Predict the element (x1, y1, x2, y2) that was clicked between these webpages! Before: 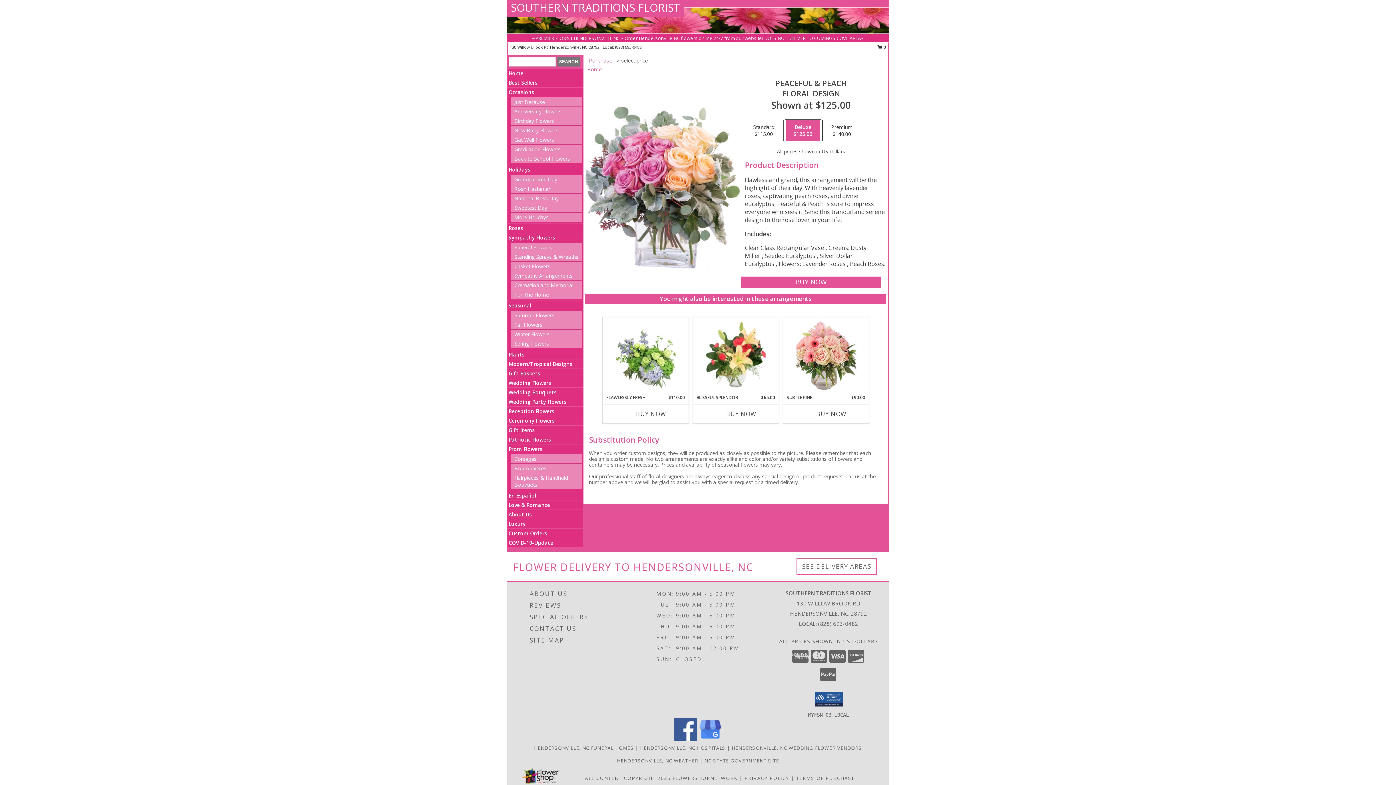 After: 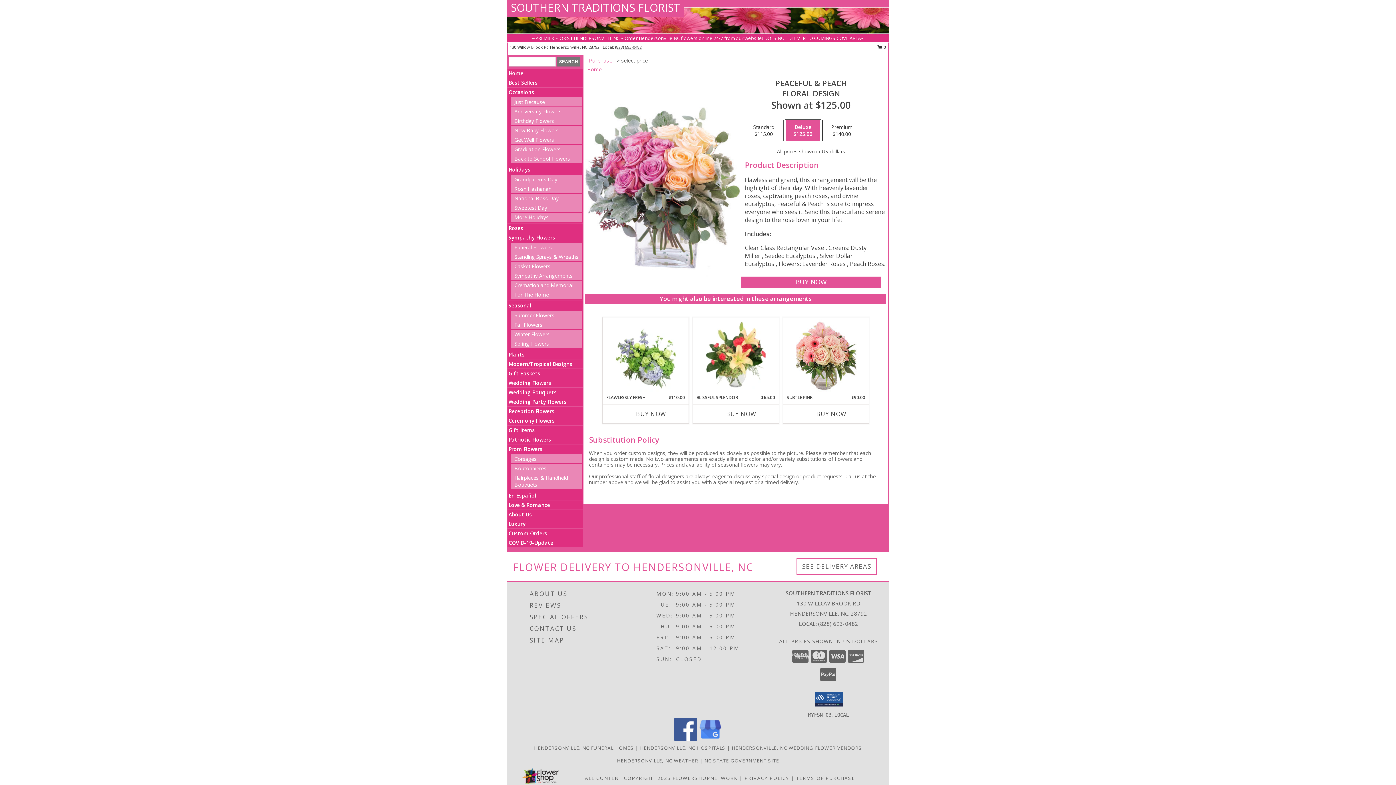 Action: label: Call local number: +1-828-693-0482 bbox: (615, 44, 641, 49)